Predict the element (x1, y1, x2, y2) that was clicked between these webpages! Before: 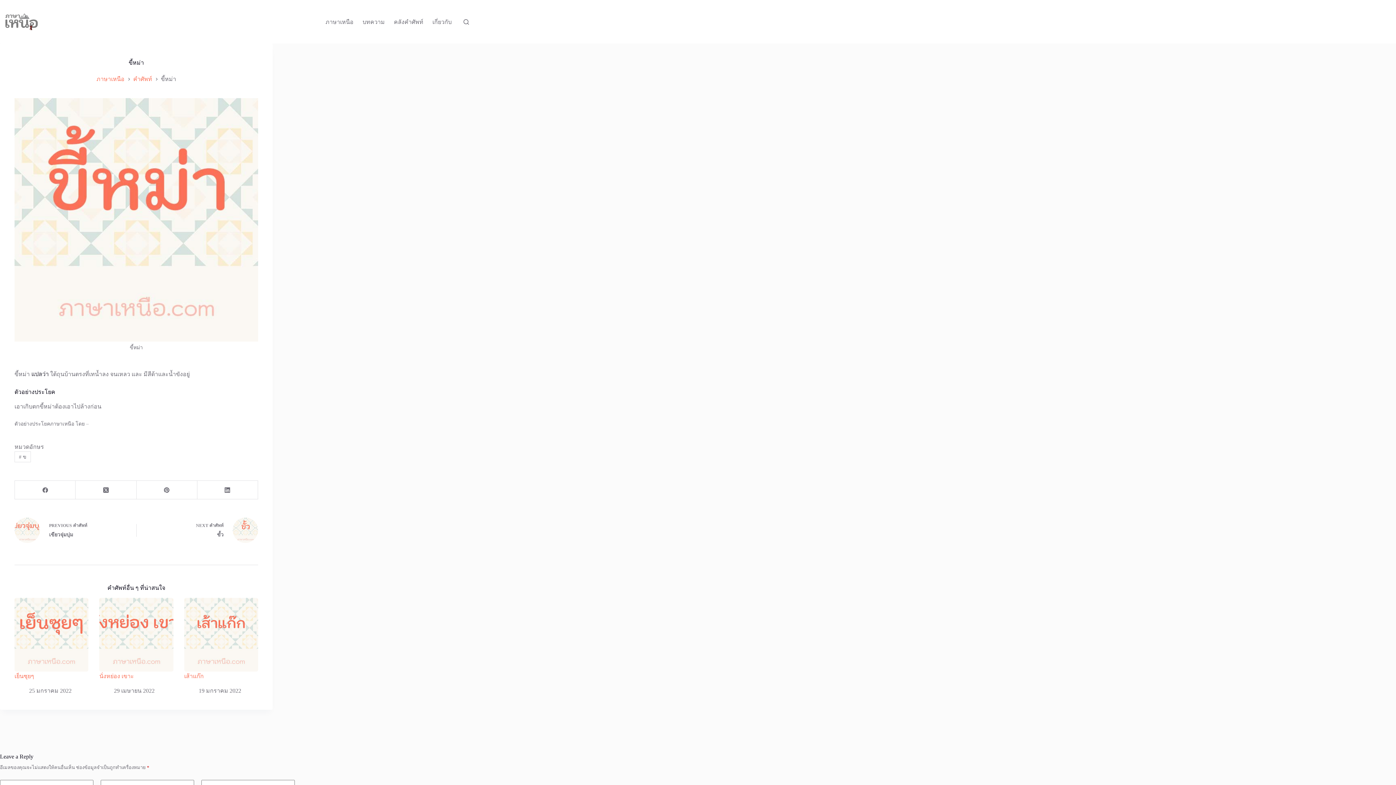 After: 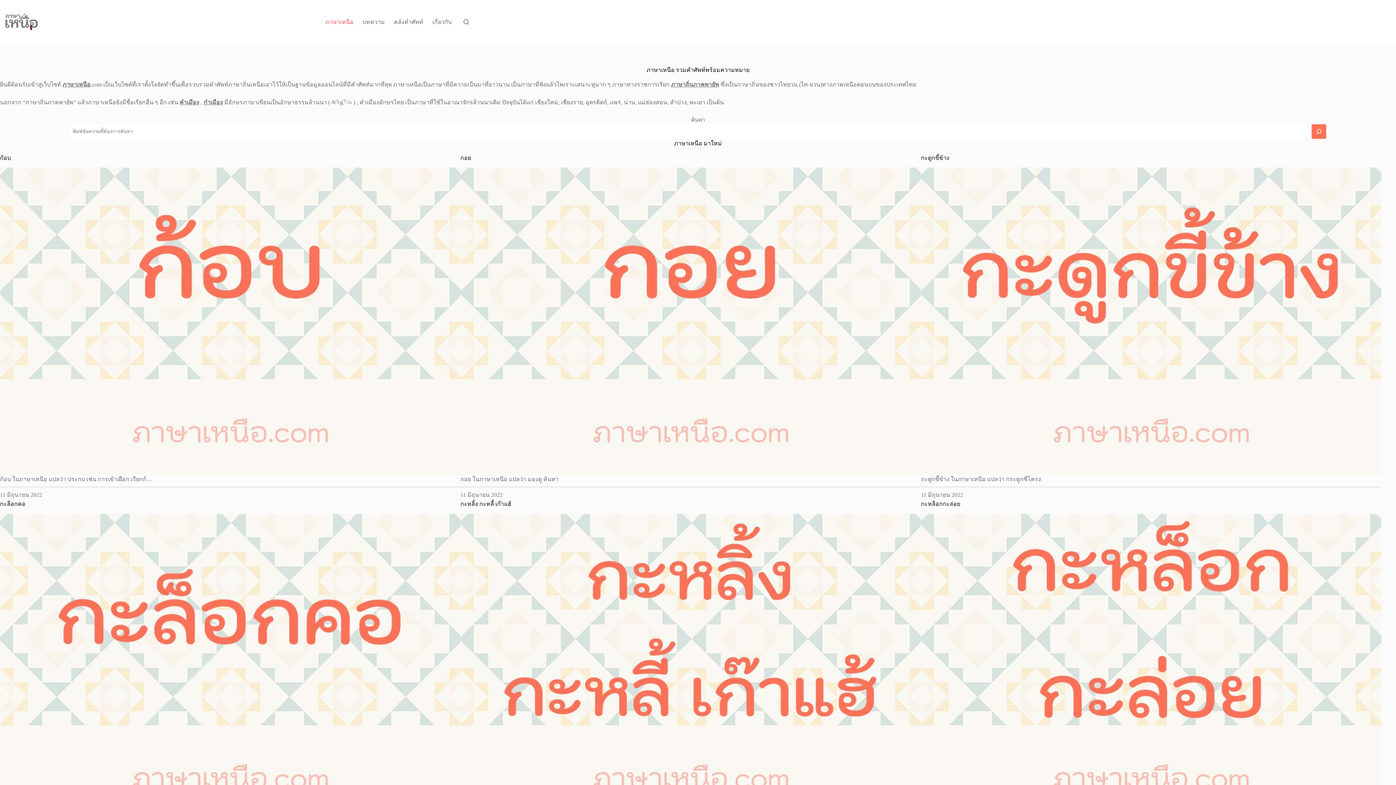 Action: bbox: (0, 13, 42, 30)